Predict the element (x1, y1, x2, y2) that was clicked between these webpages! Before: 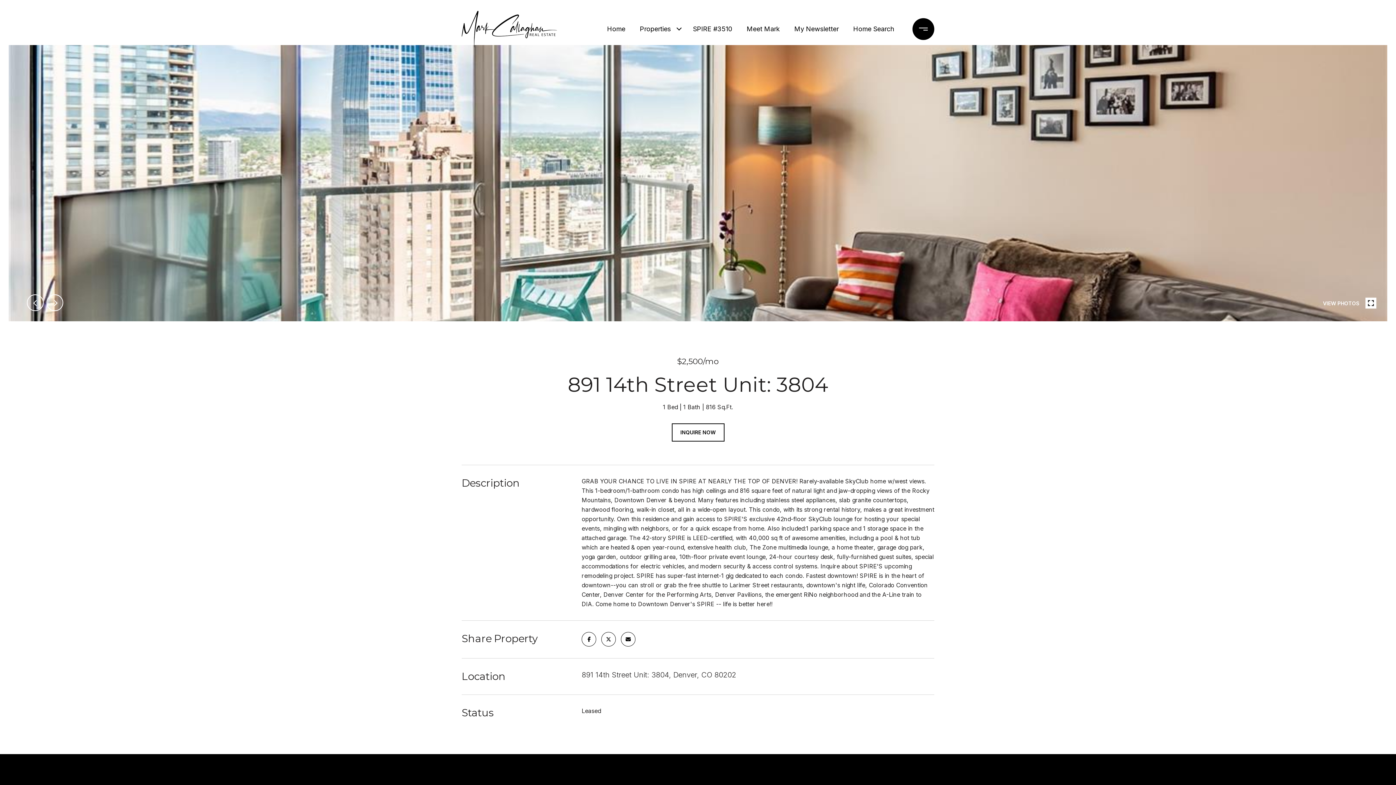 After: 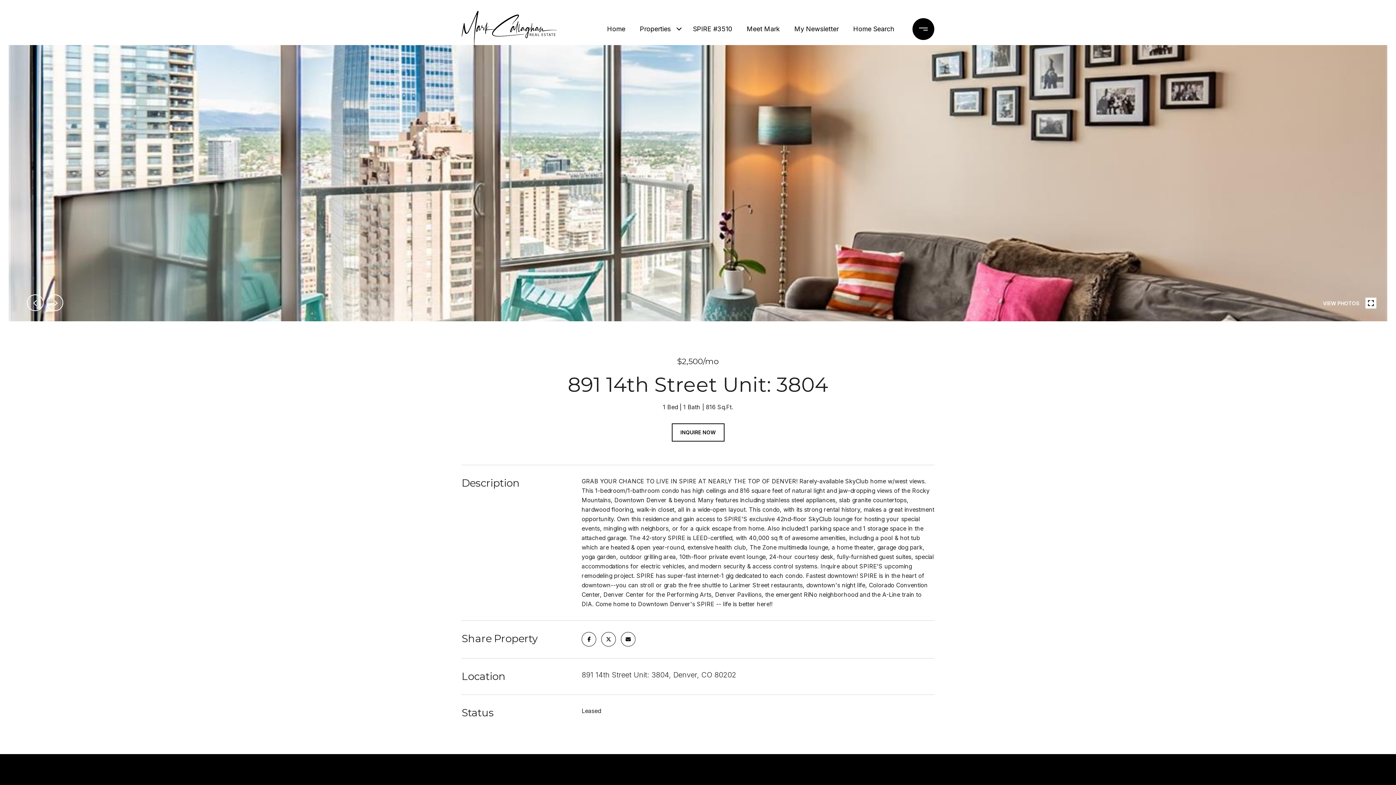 Action: label: My Newsletter bbox: (790, 17, 842, 40)